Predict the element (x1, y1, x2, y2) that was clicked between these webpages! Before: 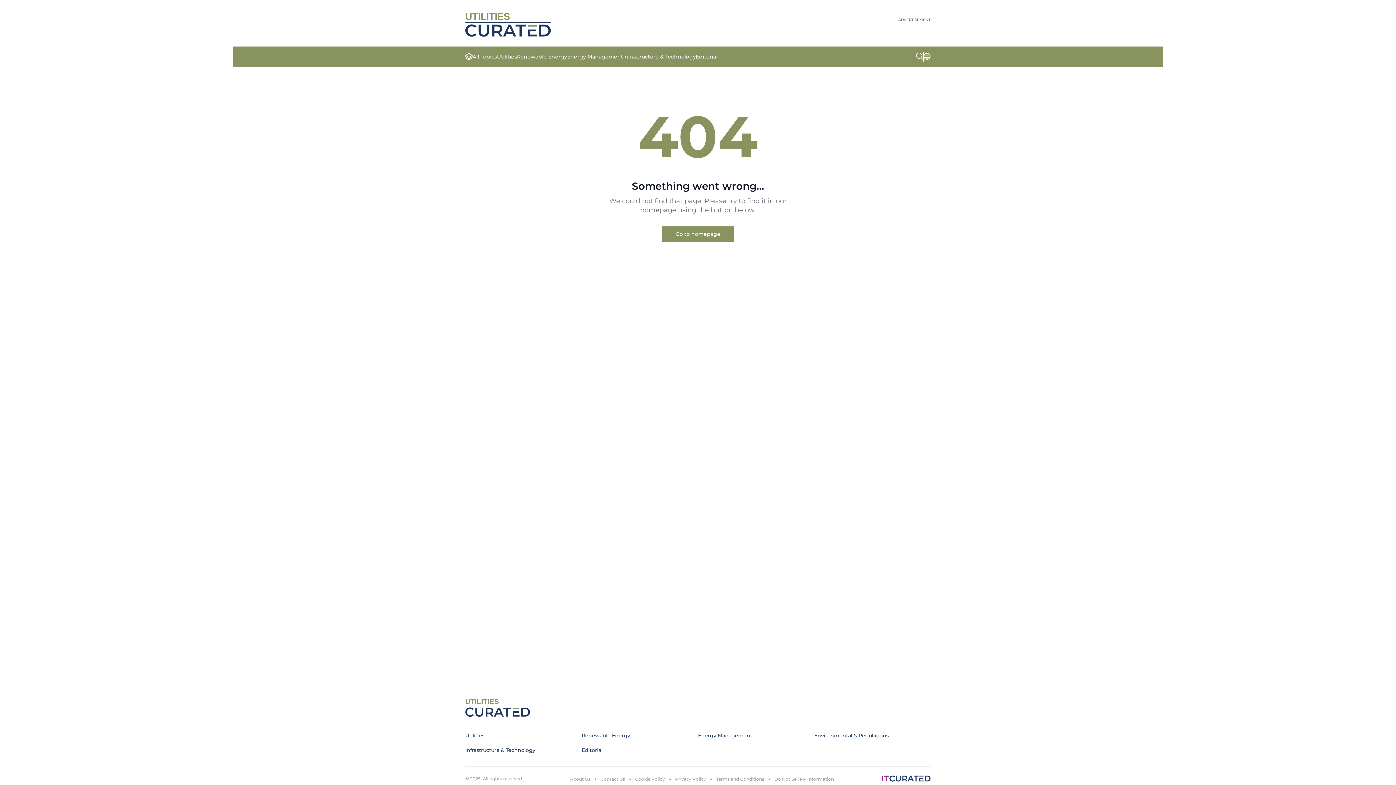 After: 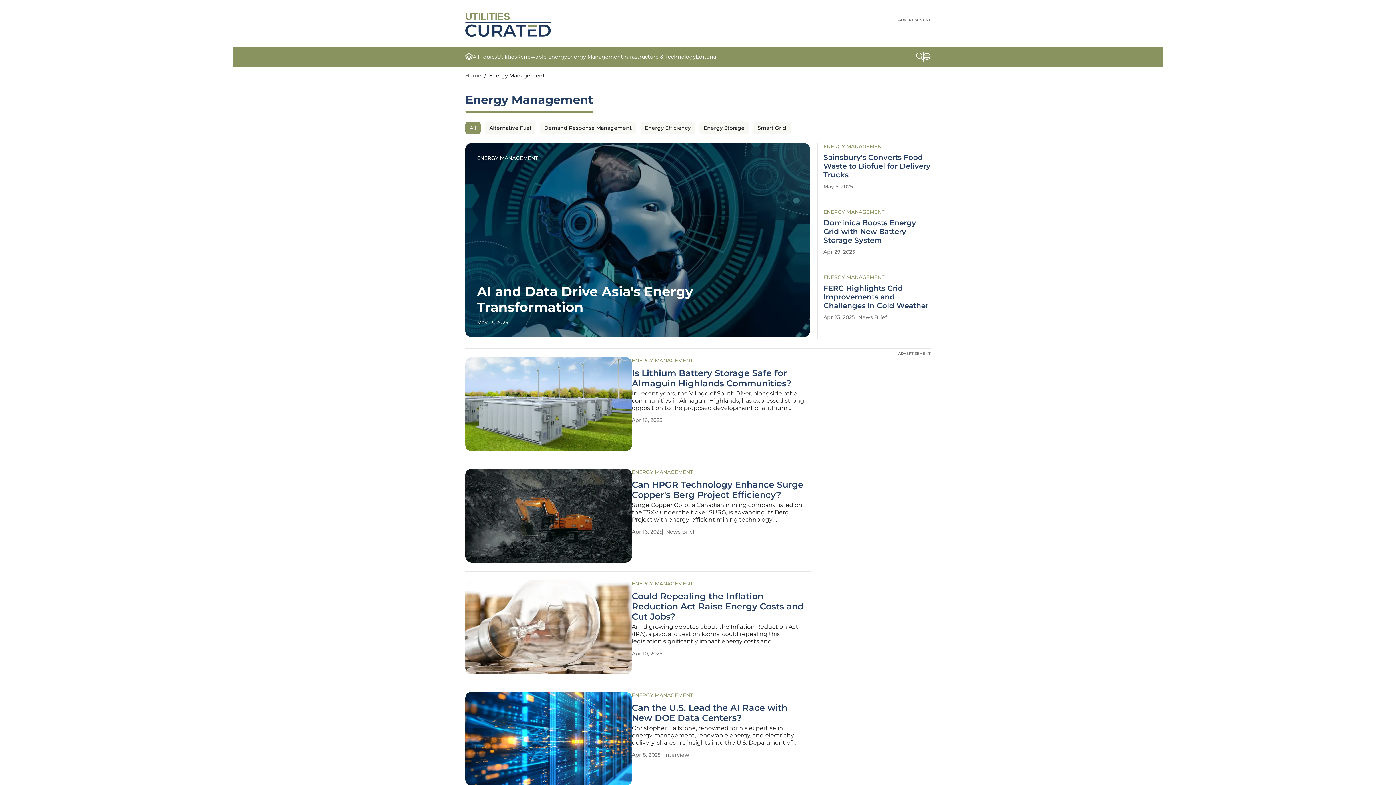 Action: label: Energy Management bbox: (698, 732, 752, 739)